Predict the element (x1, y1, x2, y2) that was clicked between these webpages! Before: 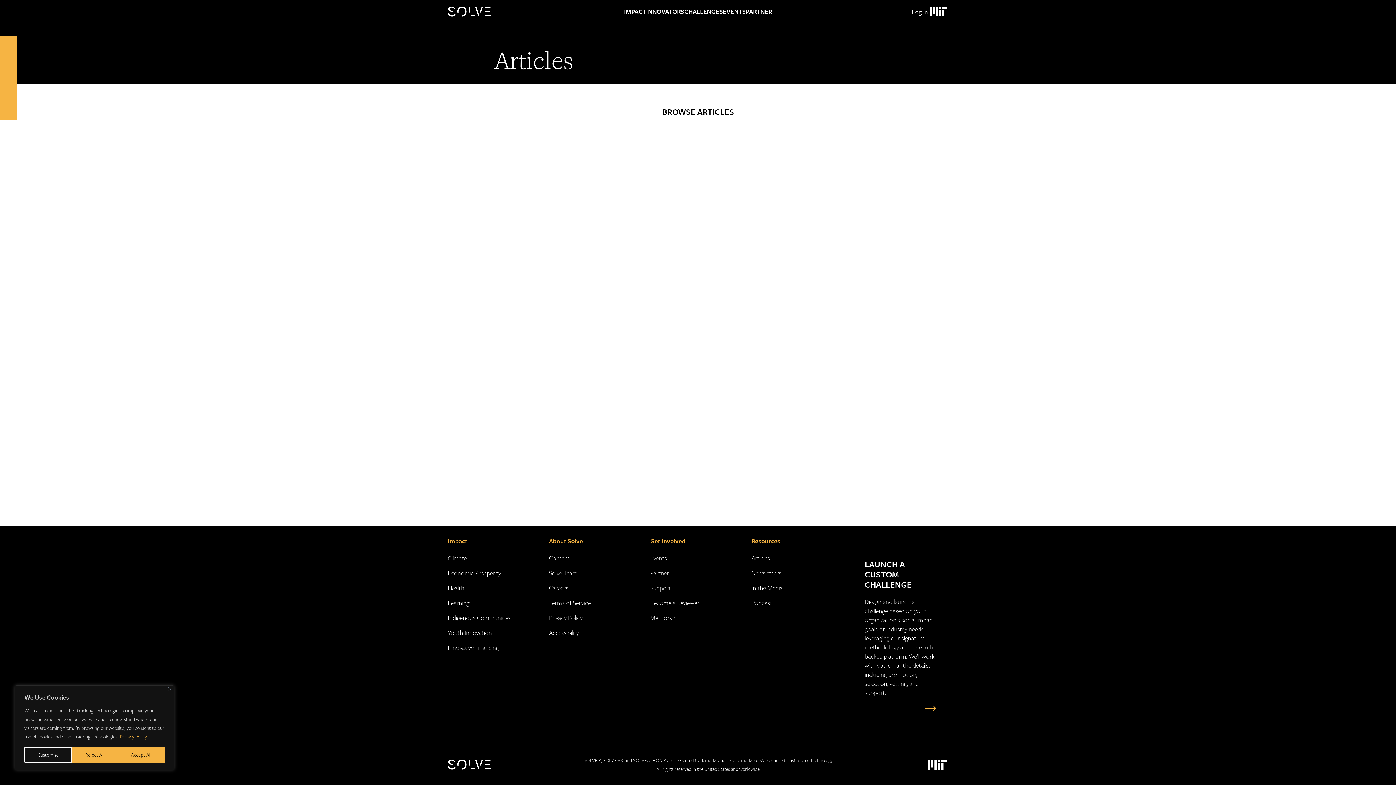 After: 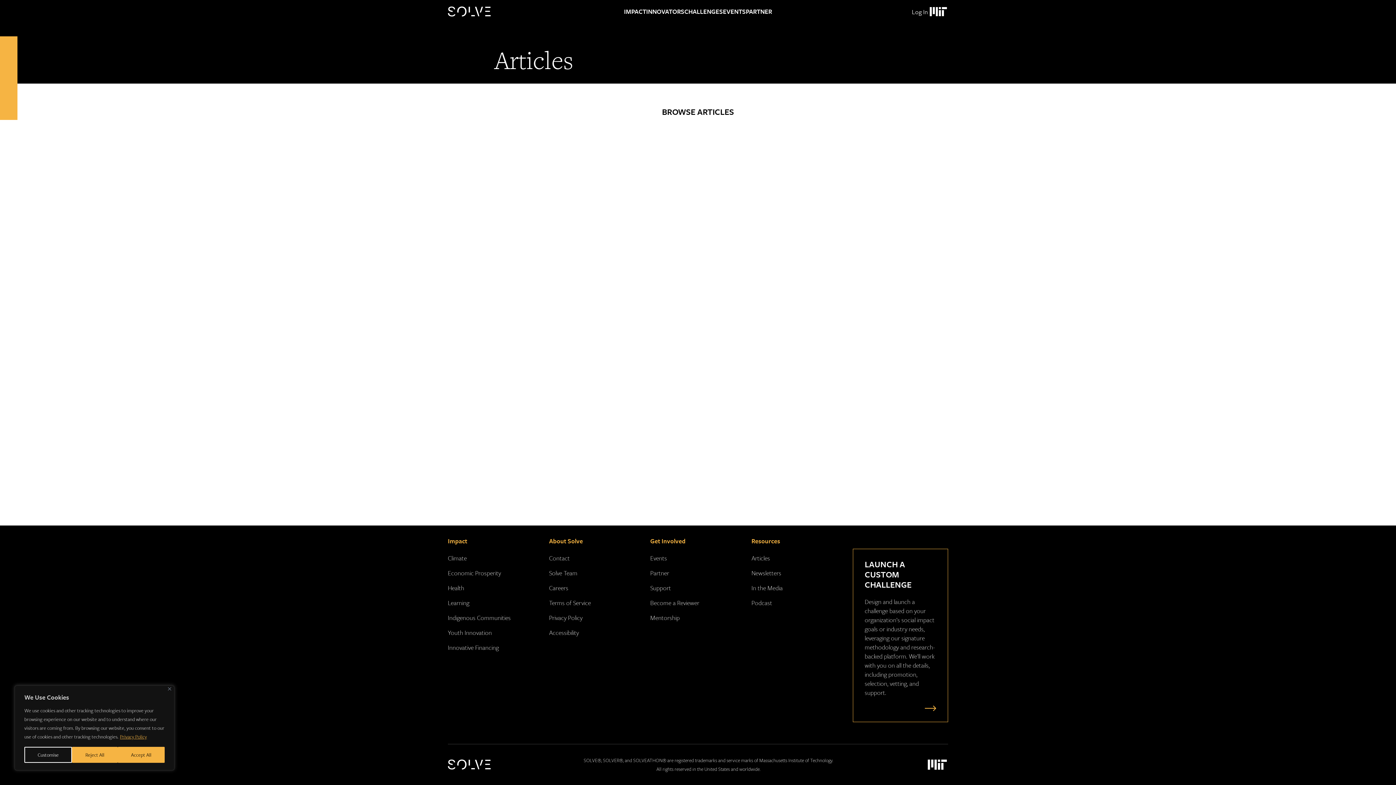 Action: label: Massachusetts Institute of Technology Logo bbox: (925, 757, 948, 772)